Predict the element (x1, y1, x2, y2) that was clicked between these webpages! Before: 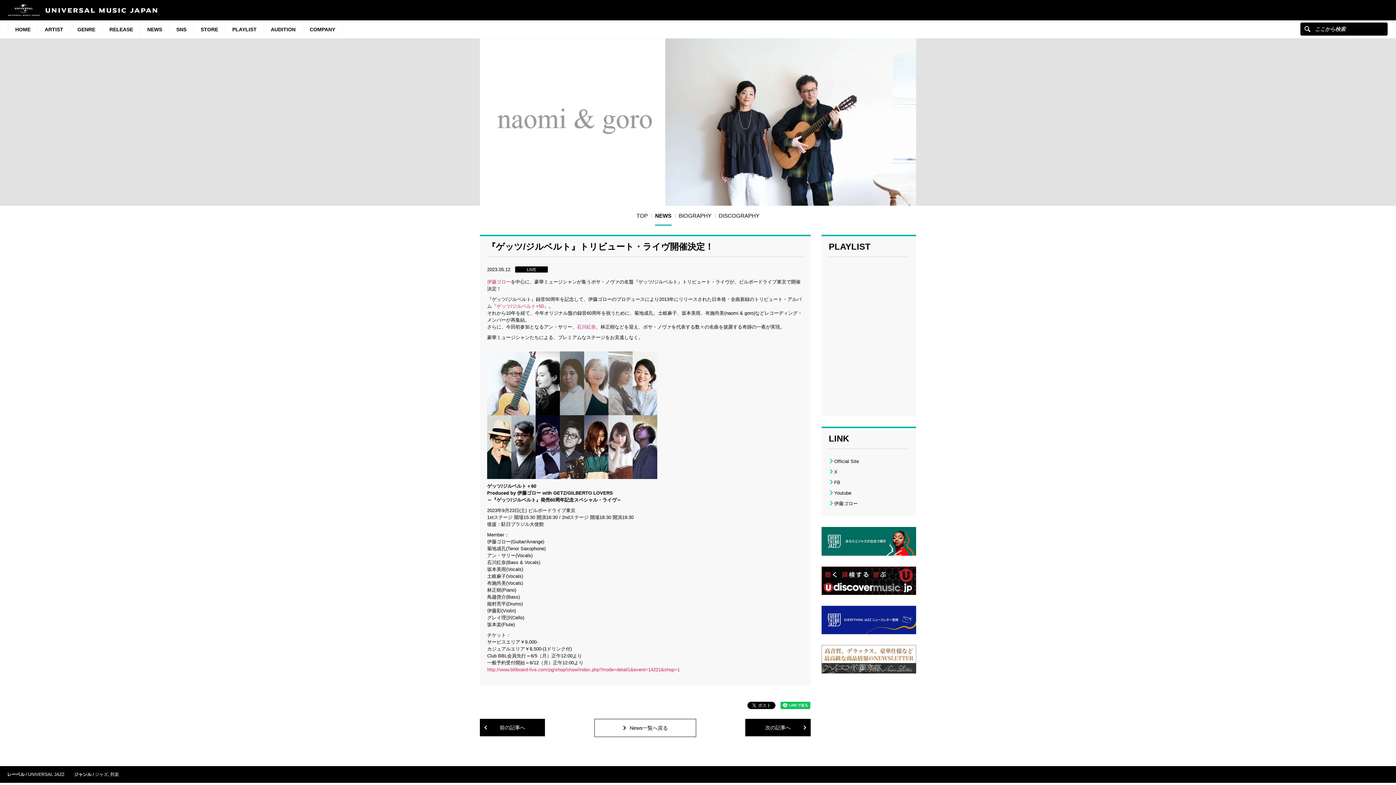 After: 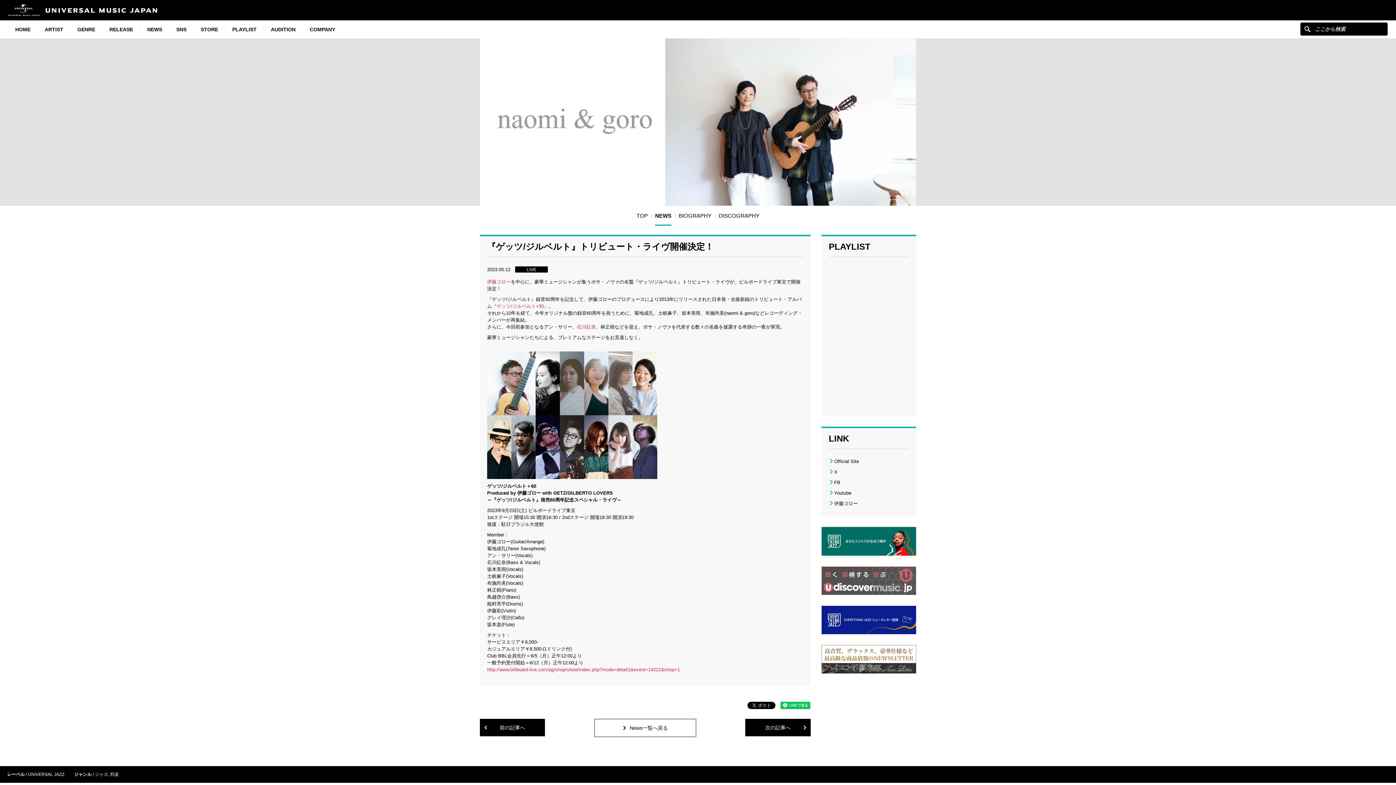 Action: bbox: (821, 566, 916, 595)